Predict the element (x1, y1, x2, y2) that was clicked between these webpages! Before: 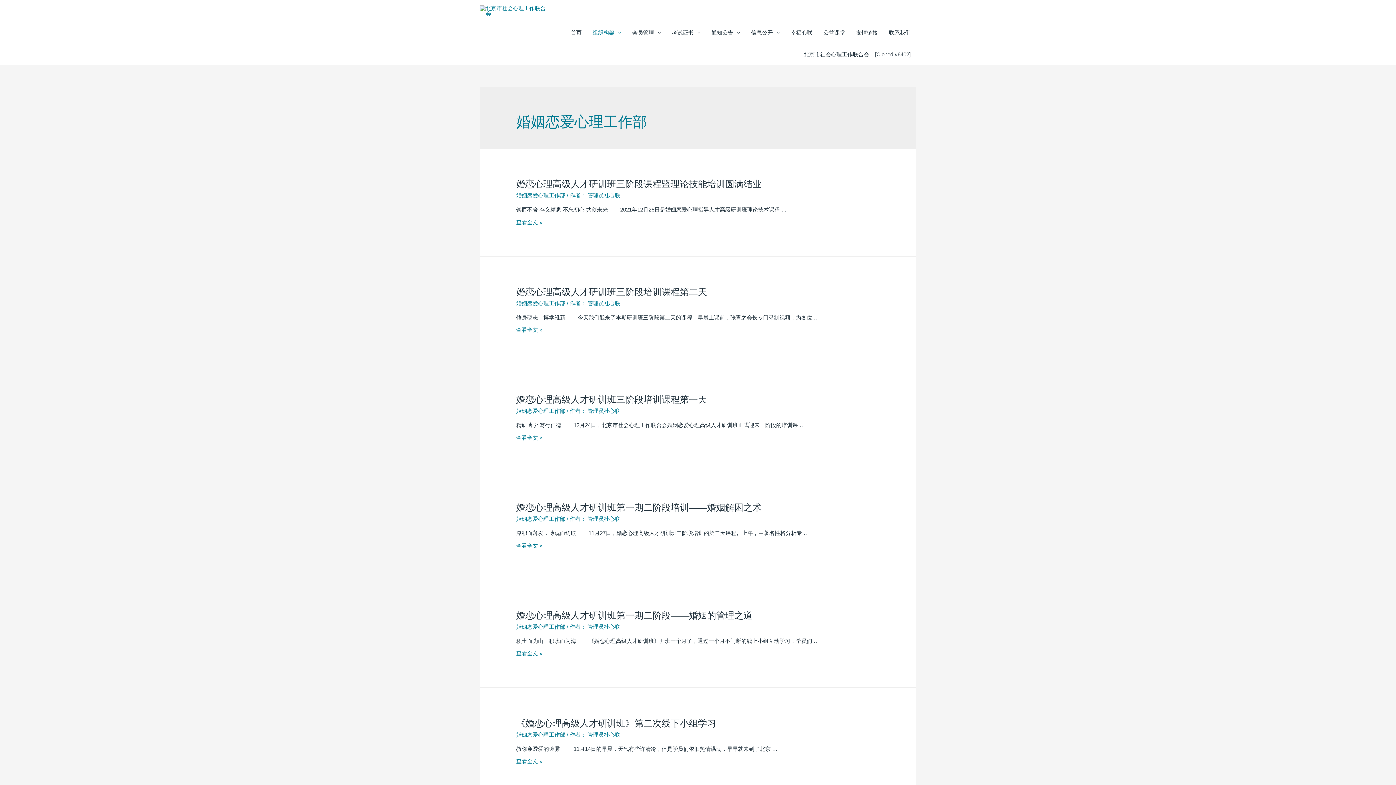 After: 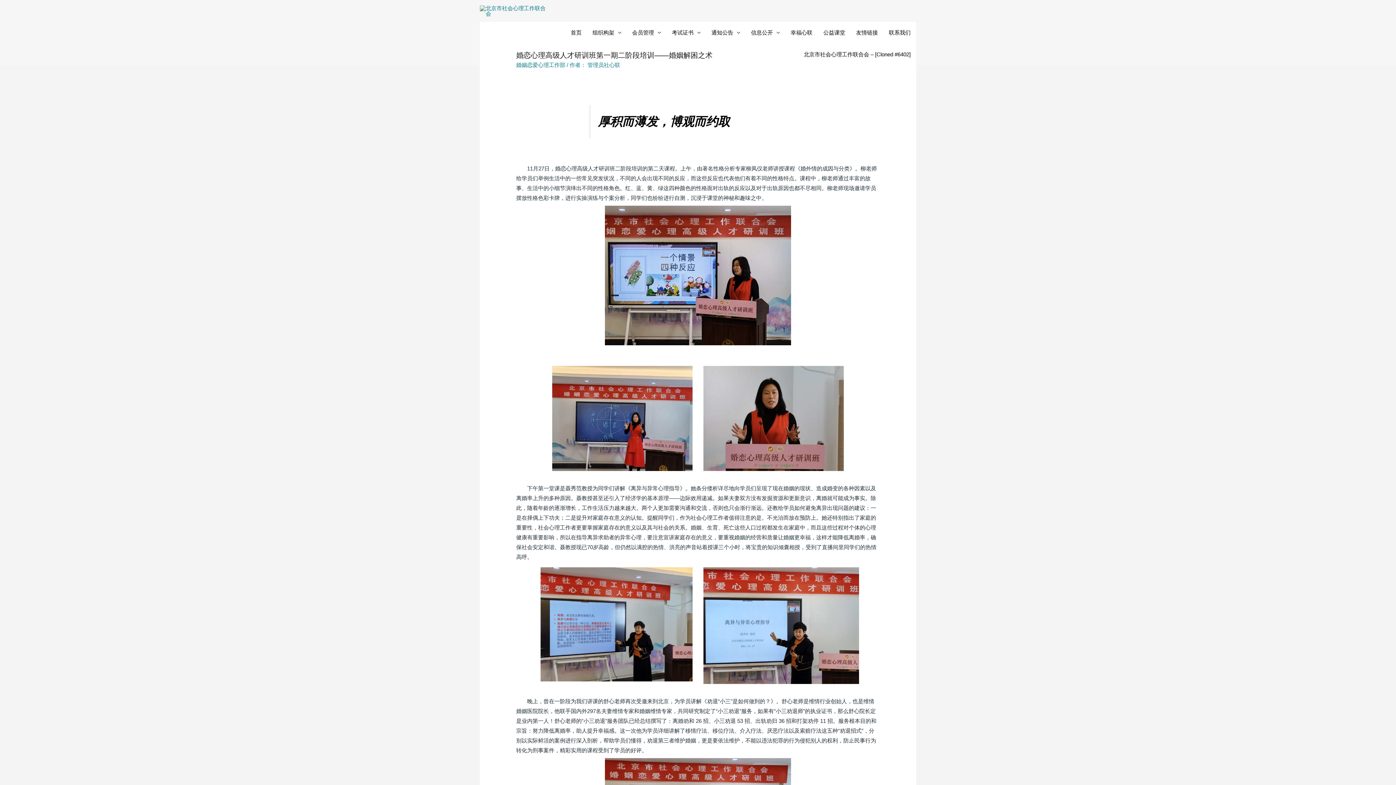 Action: bbox: (516, 542, 542, 548) label: 婚恋心理高级人才研训班第一期二阶段培训——婚姻解困之术
查看全文 »